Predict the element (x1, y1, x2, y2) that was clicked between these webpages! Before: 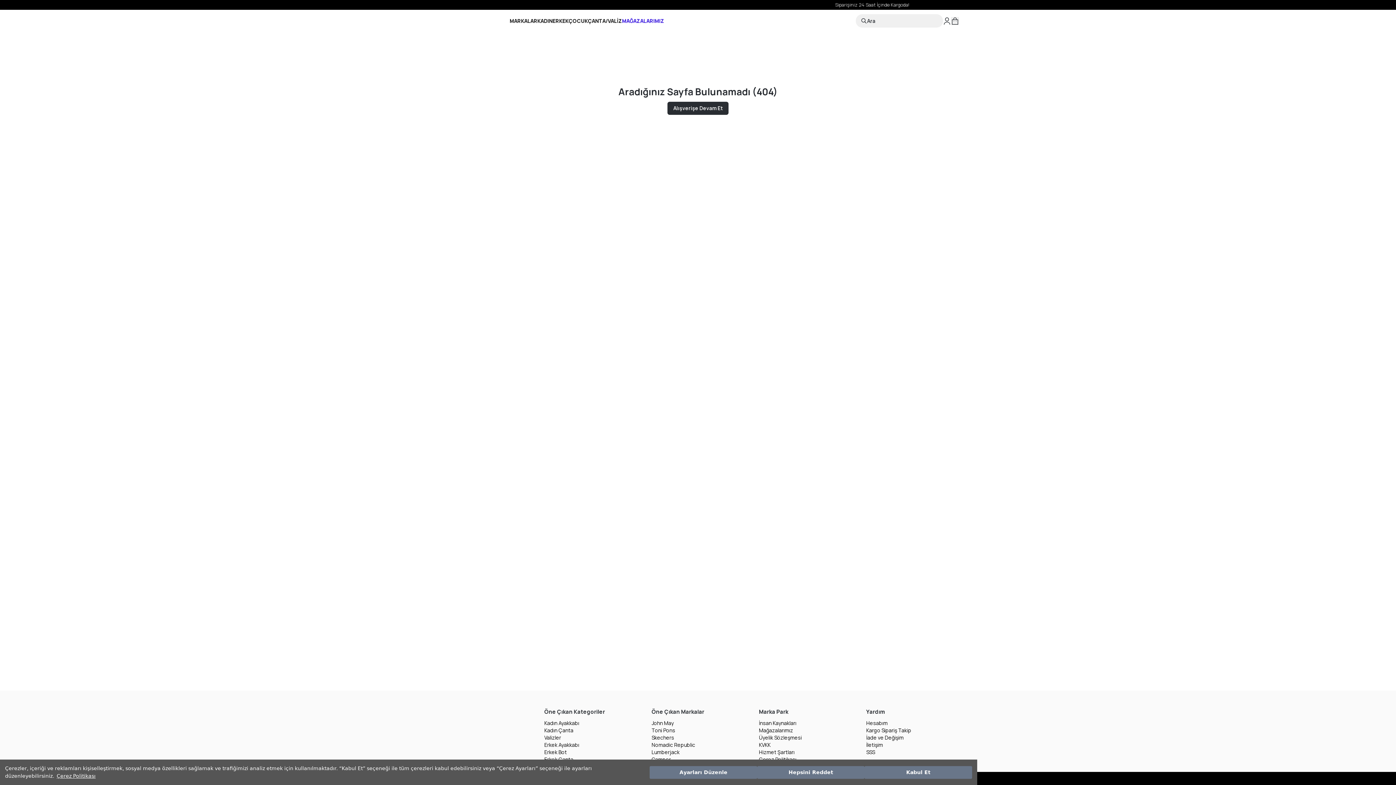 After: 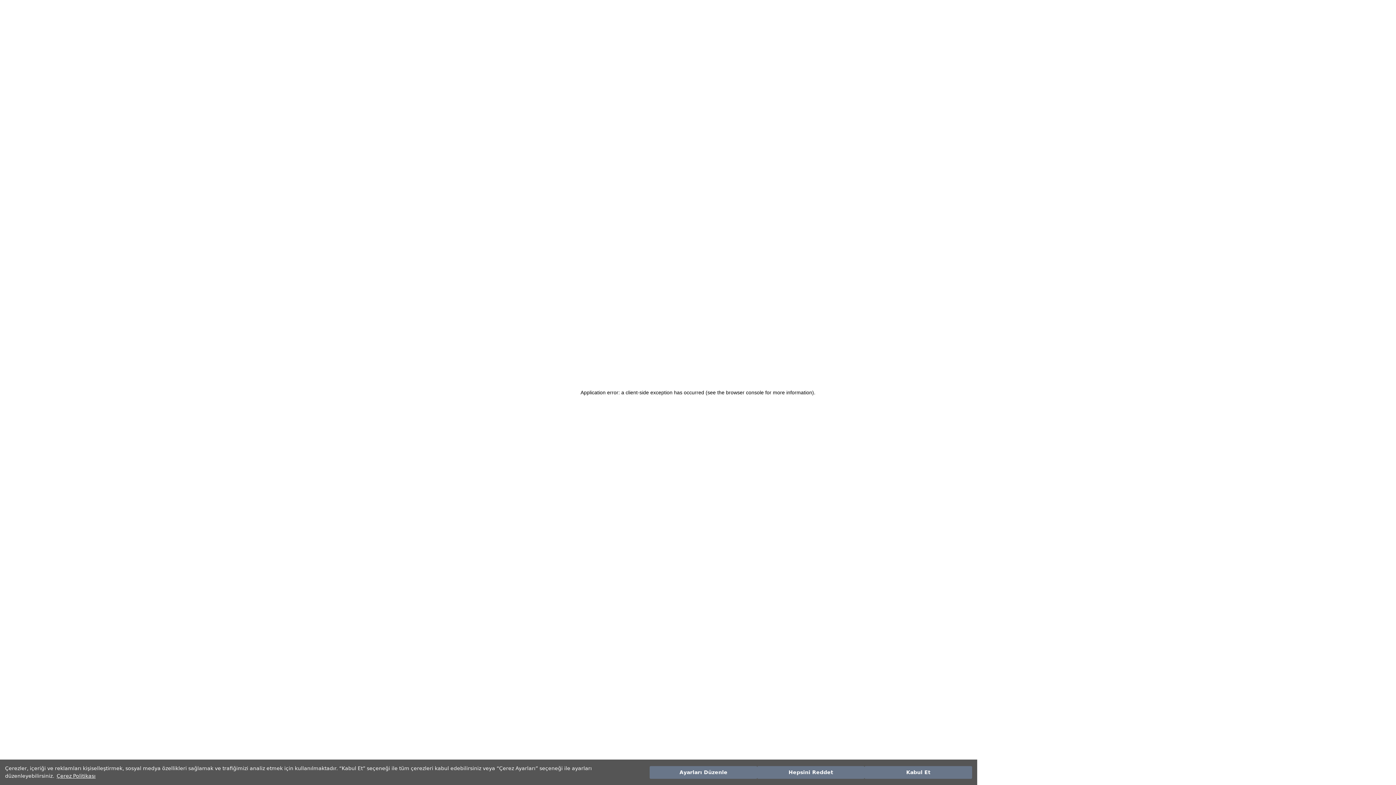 Action: bbox: (866, 741, 959, 749) label: İletişim